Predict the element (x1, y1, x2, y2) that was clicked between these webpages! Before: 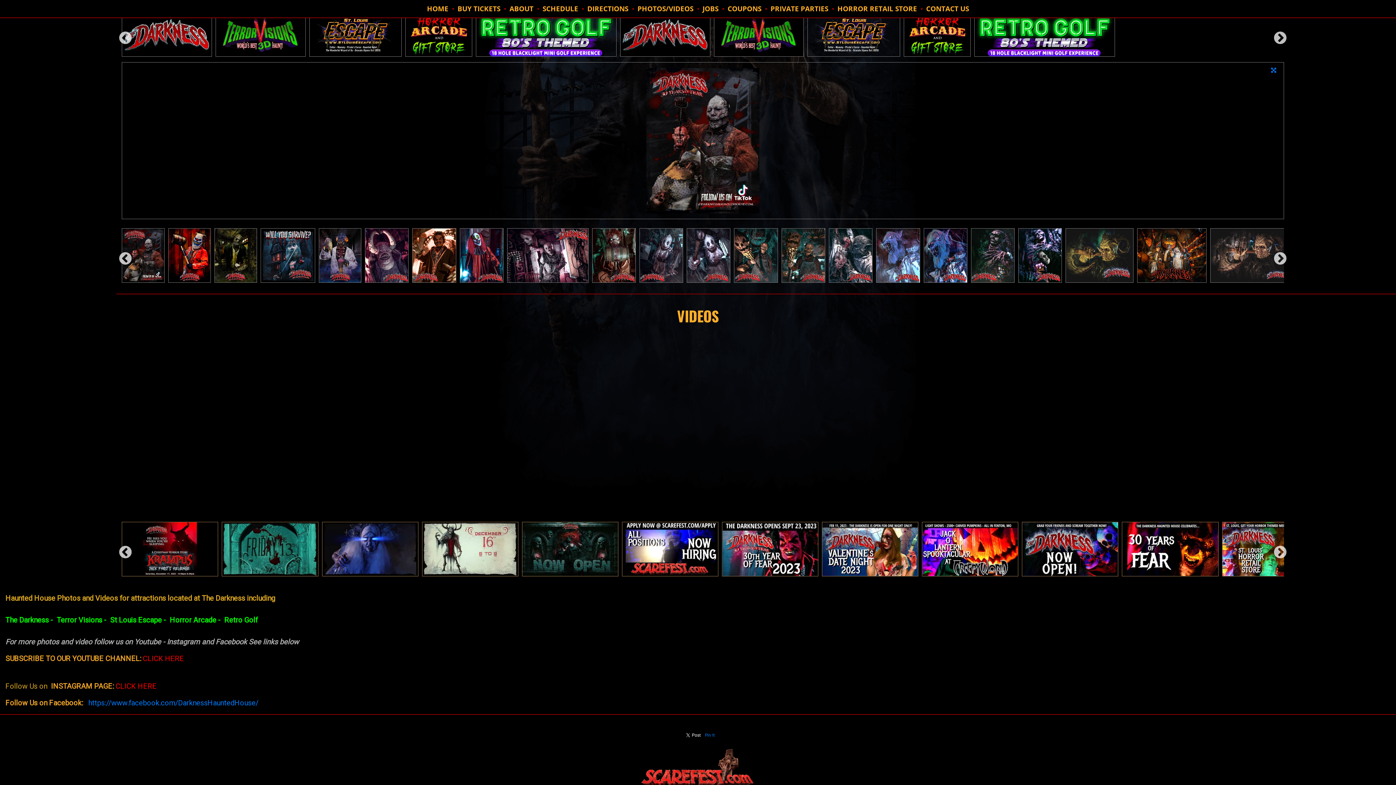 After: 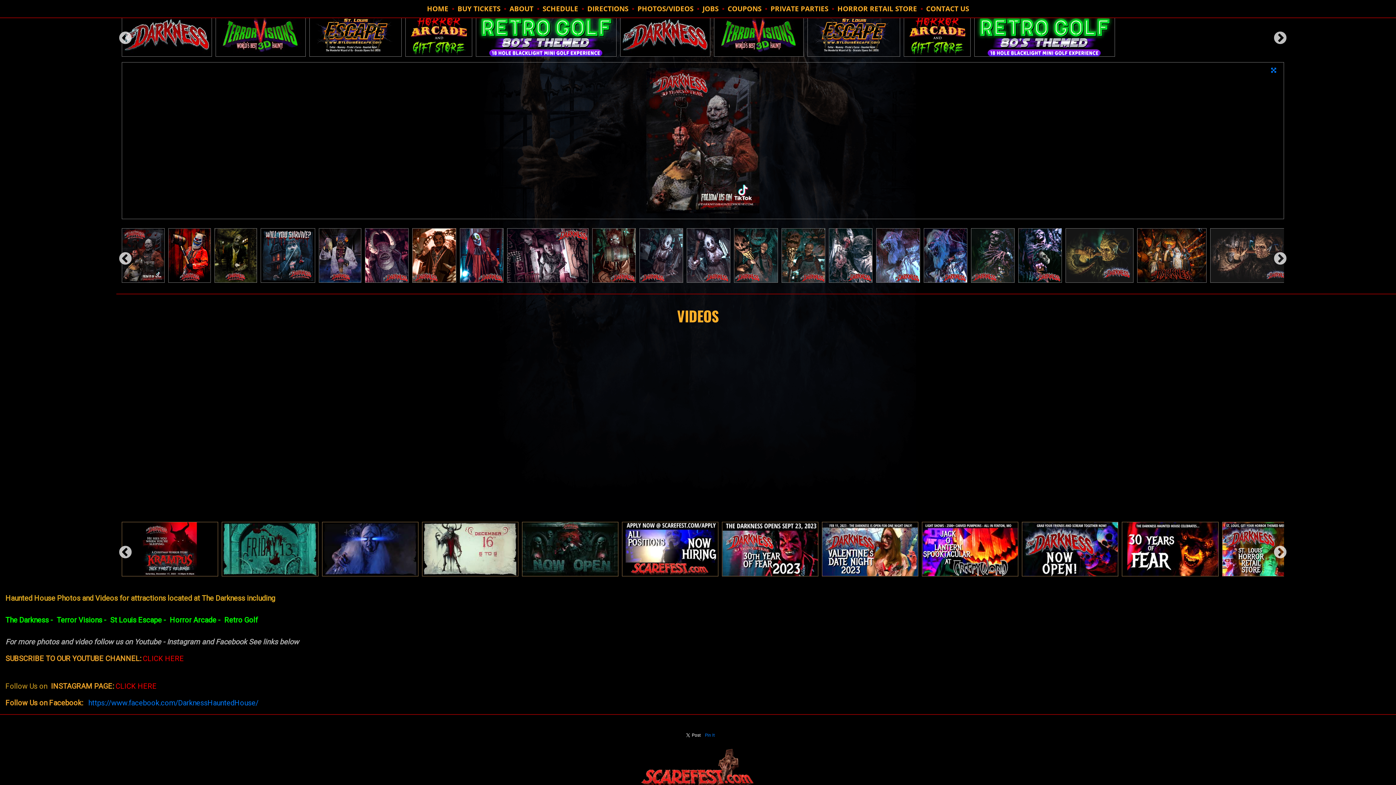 Action: bbox: (1022, 522, 1118, 576)